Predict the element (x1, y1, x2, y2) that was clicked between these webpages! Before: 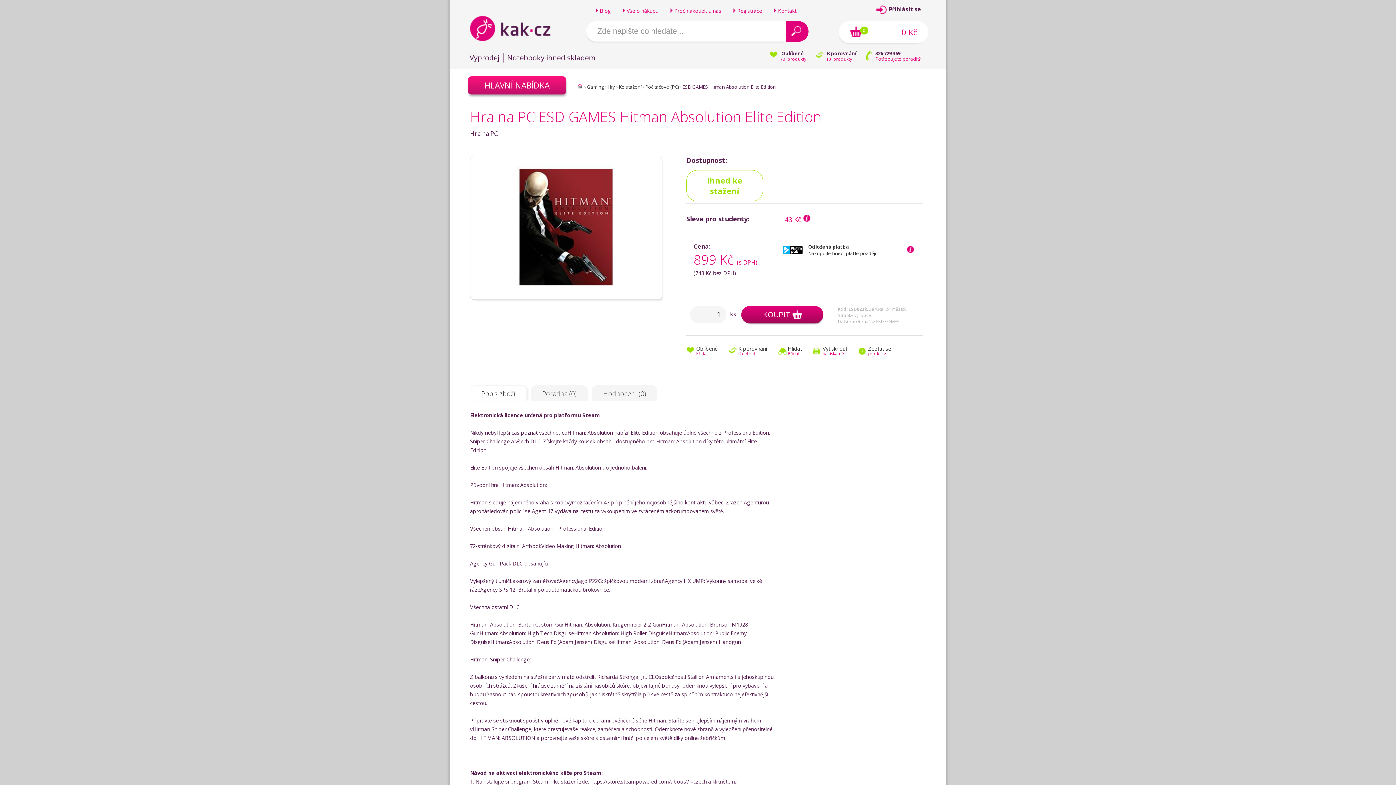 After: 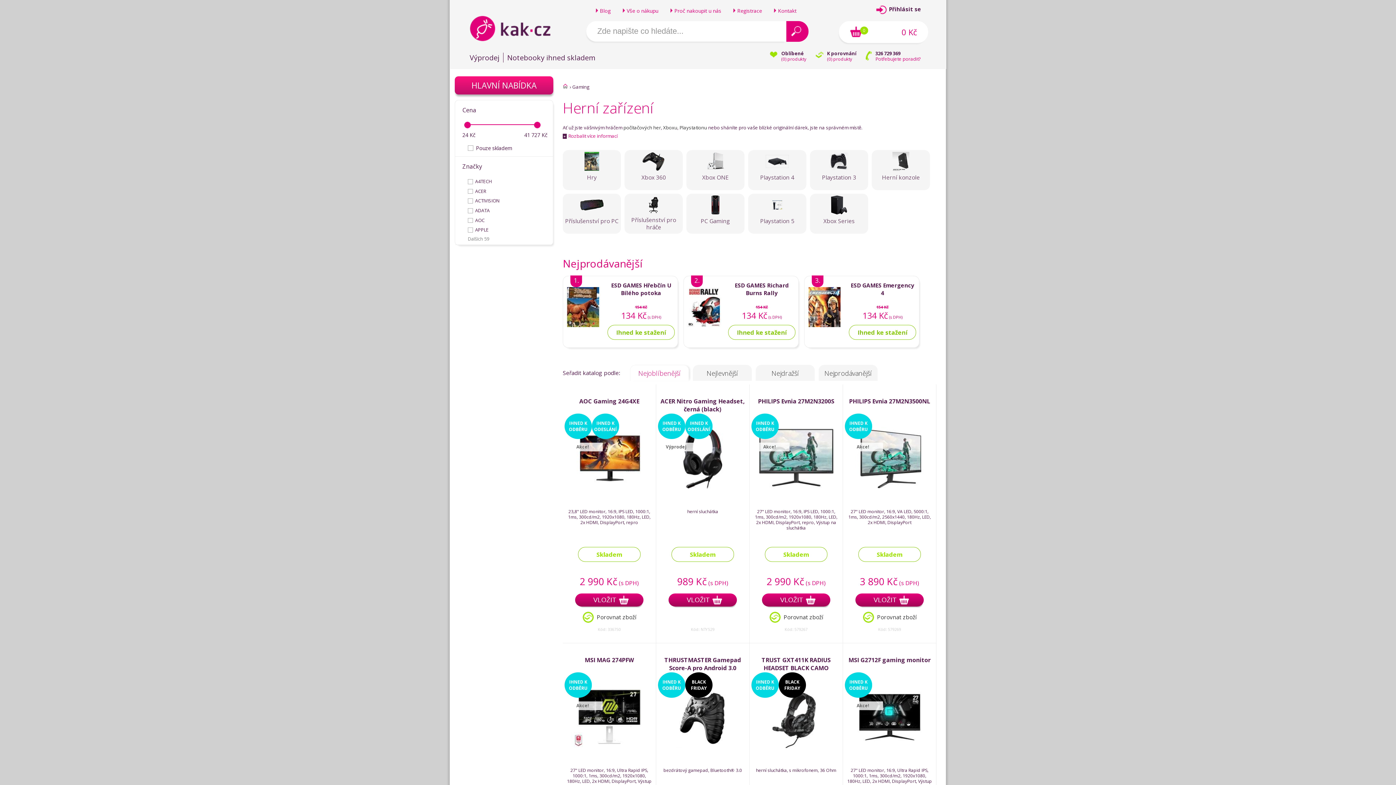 Action: label: Gaming bbox: (586, 83, 604, 90)